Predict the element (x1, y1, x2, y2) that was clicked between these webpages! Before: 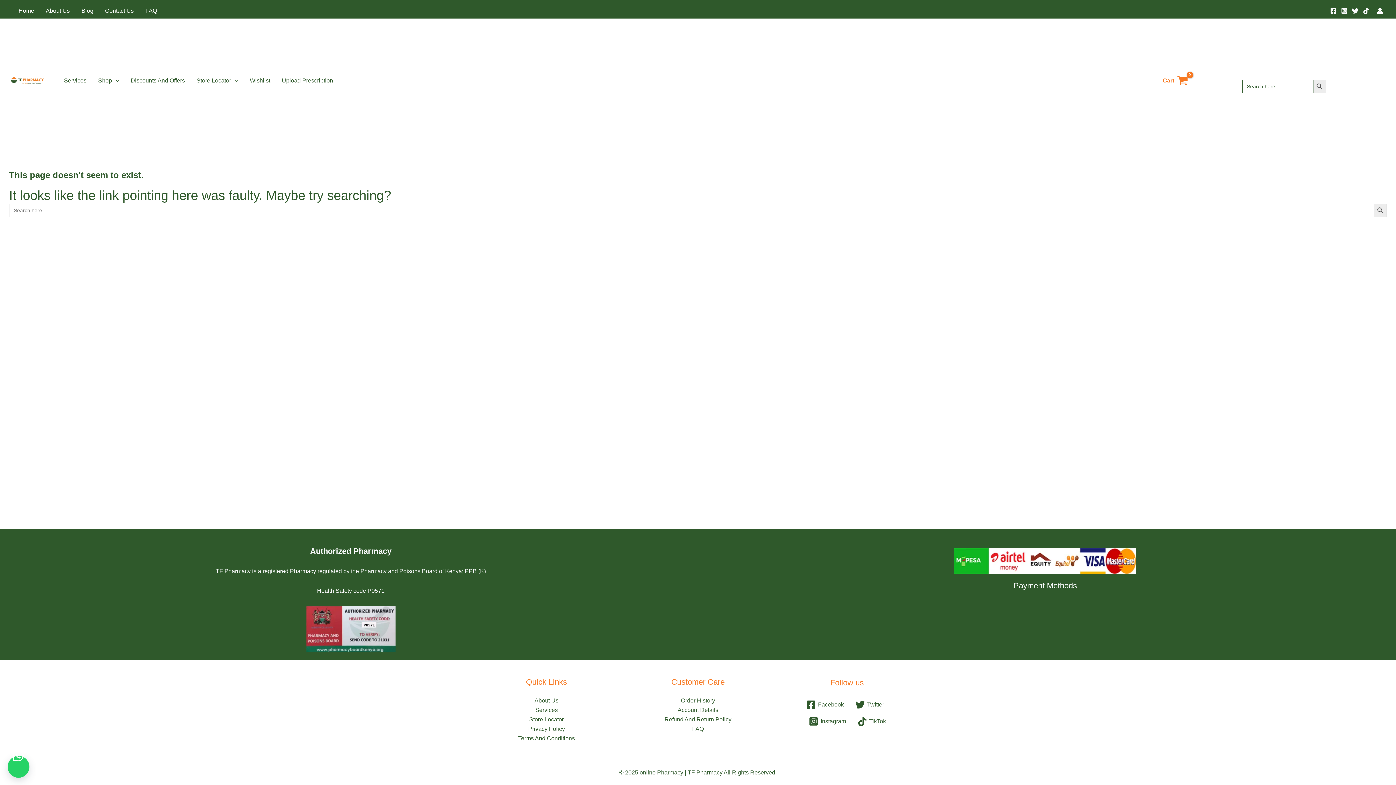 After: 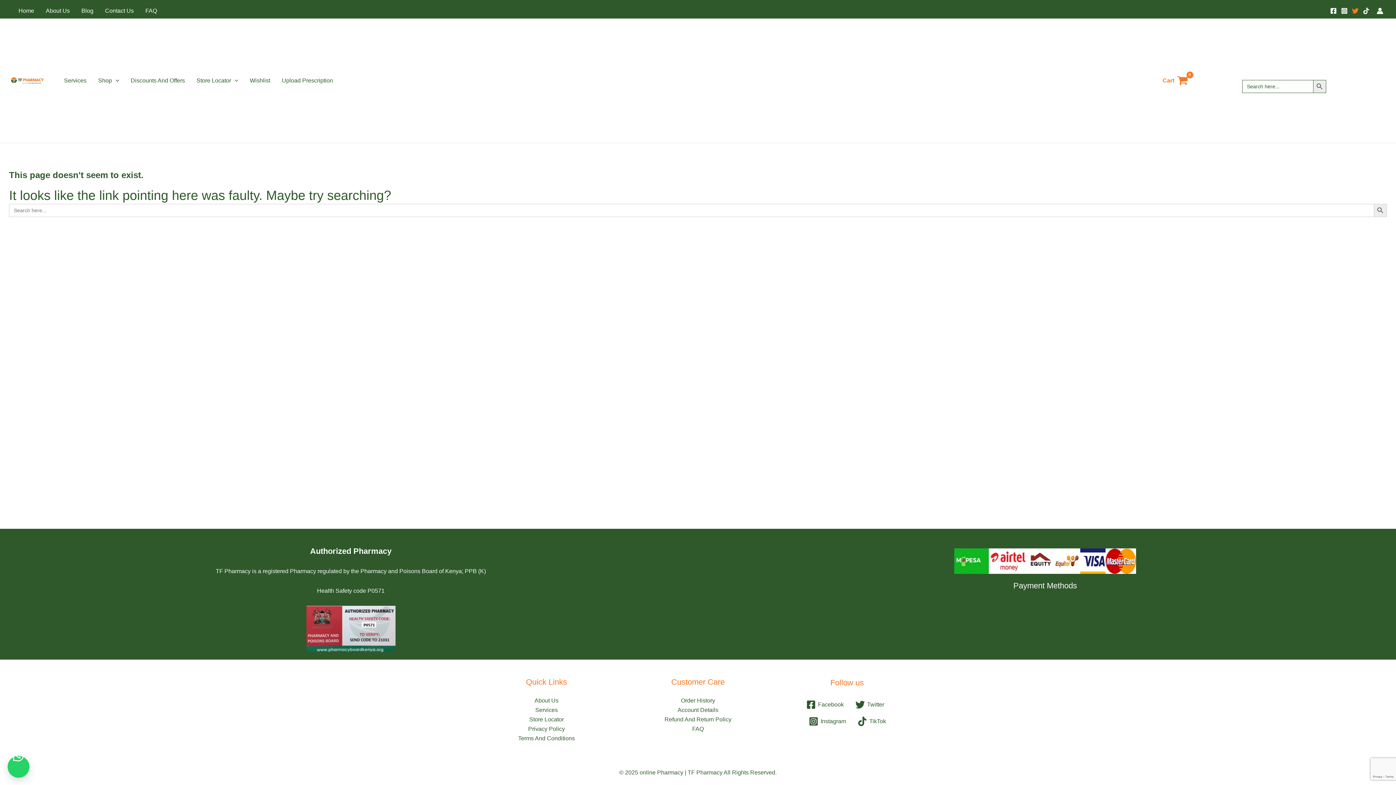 Action: bbox: (1352, 7, 1358, 14) label: Twitter